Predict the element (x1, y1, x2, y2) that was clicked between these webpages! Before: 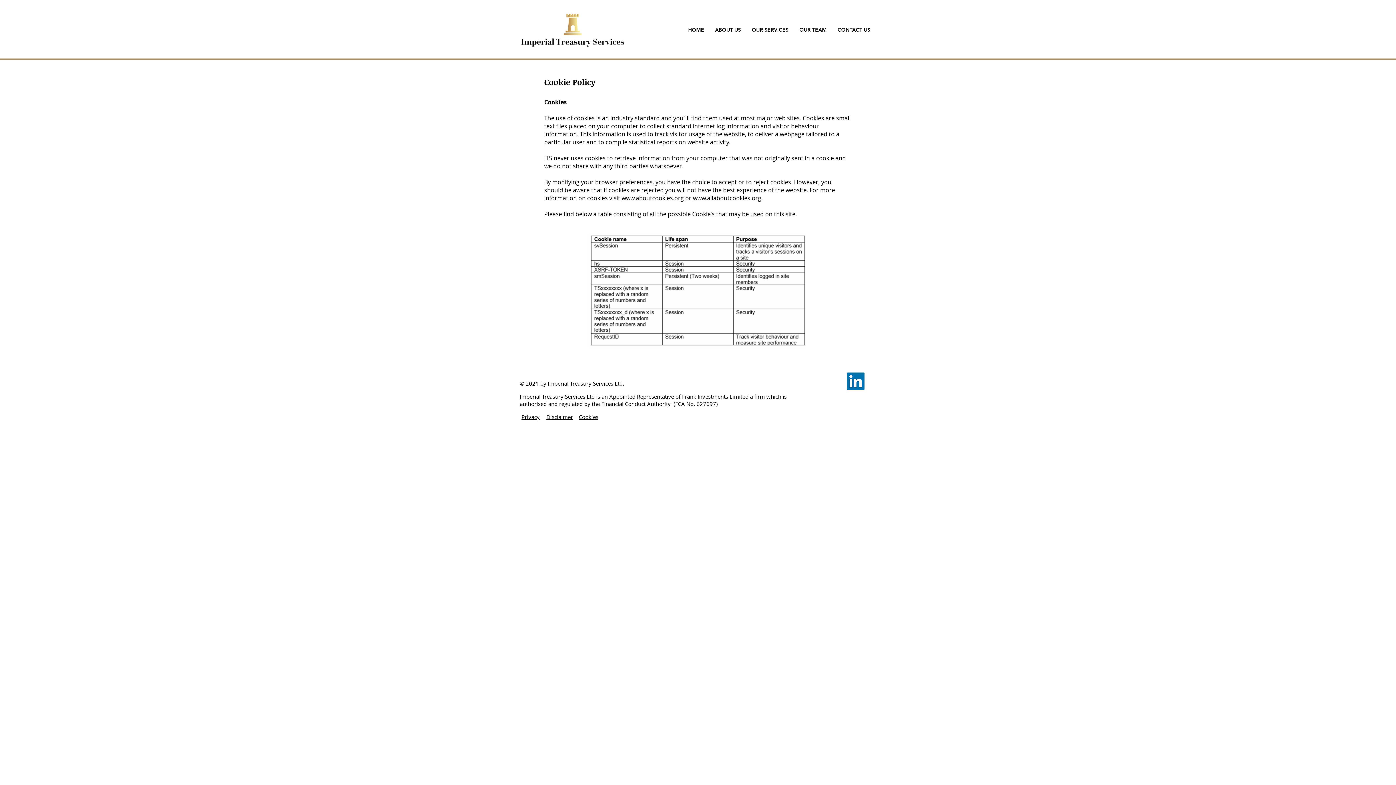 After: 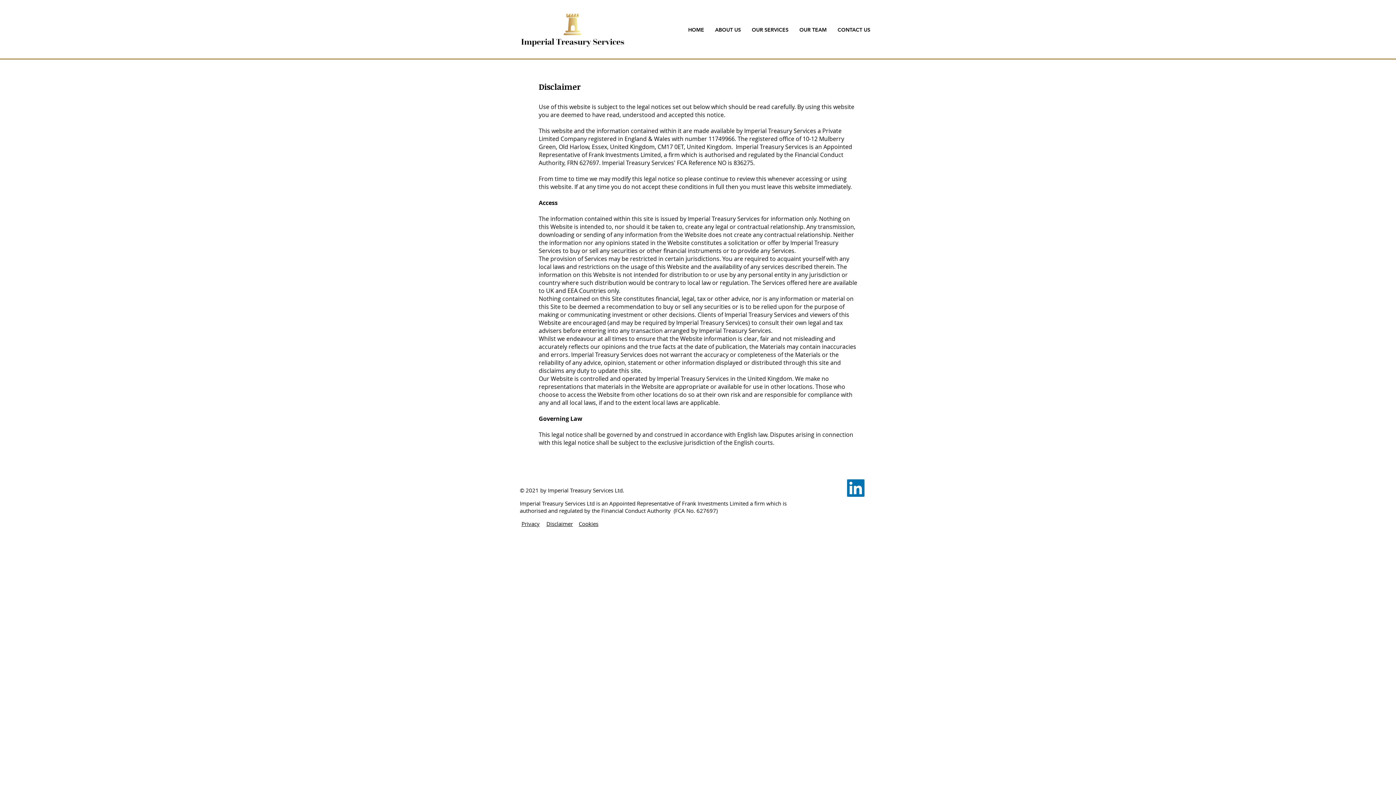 Action: label: Cookies bbox: (578, 413, 598, 420)